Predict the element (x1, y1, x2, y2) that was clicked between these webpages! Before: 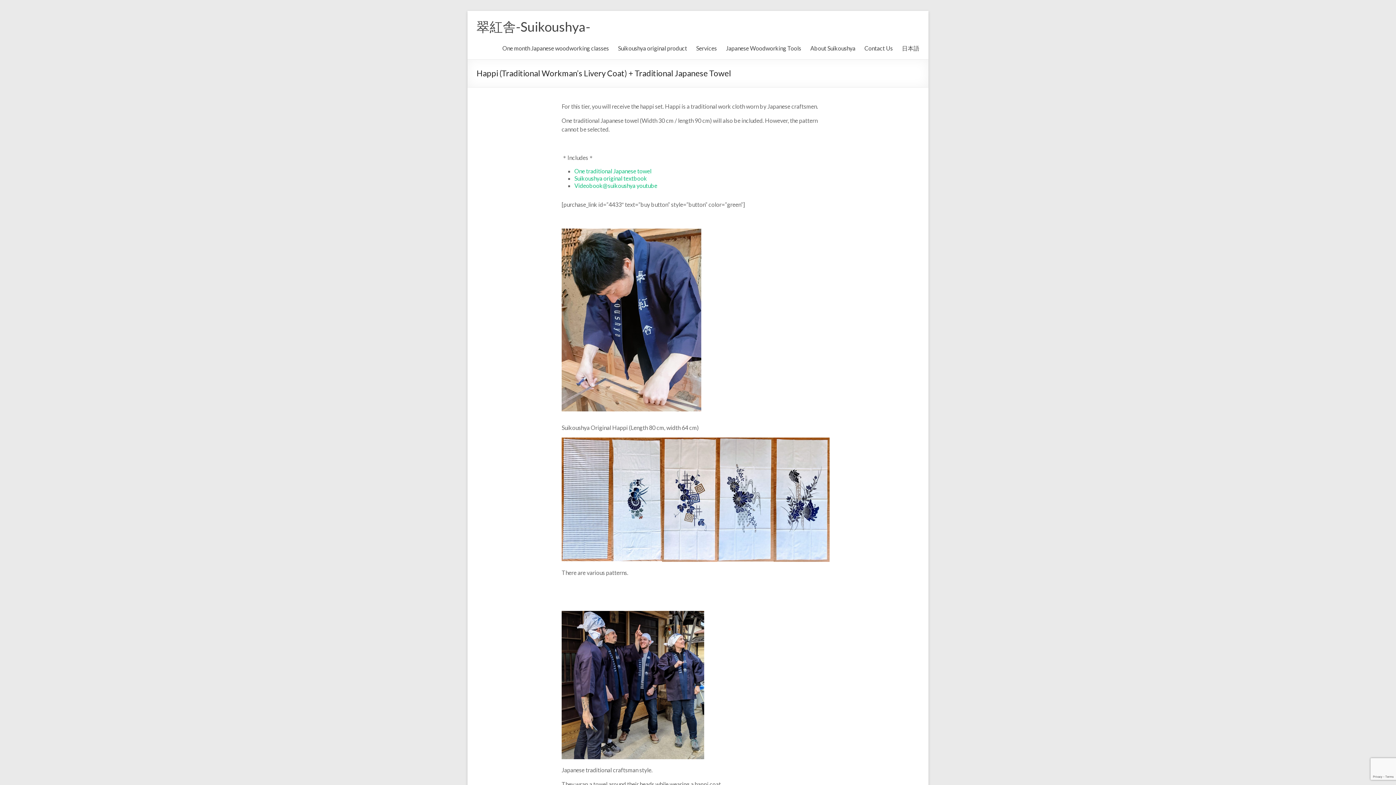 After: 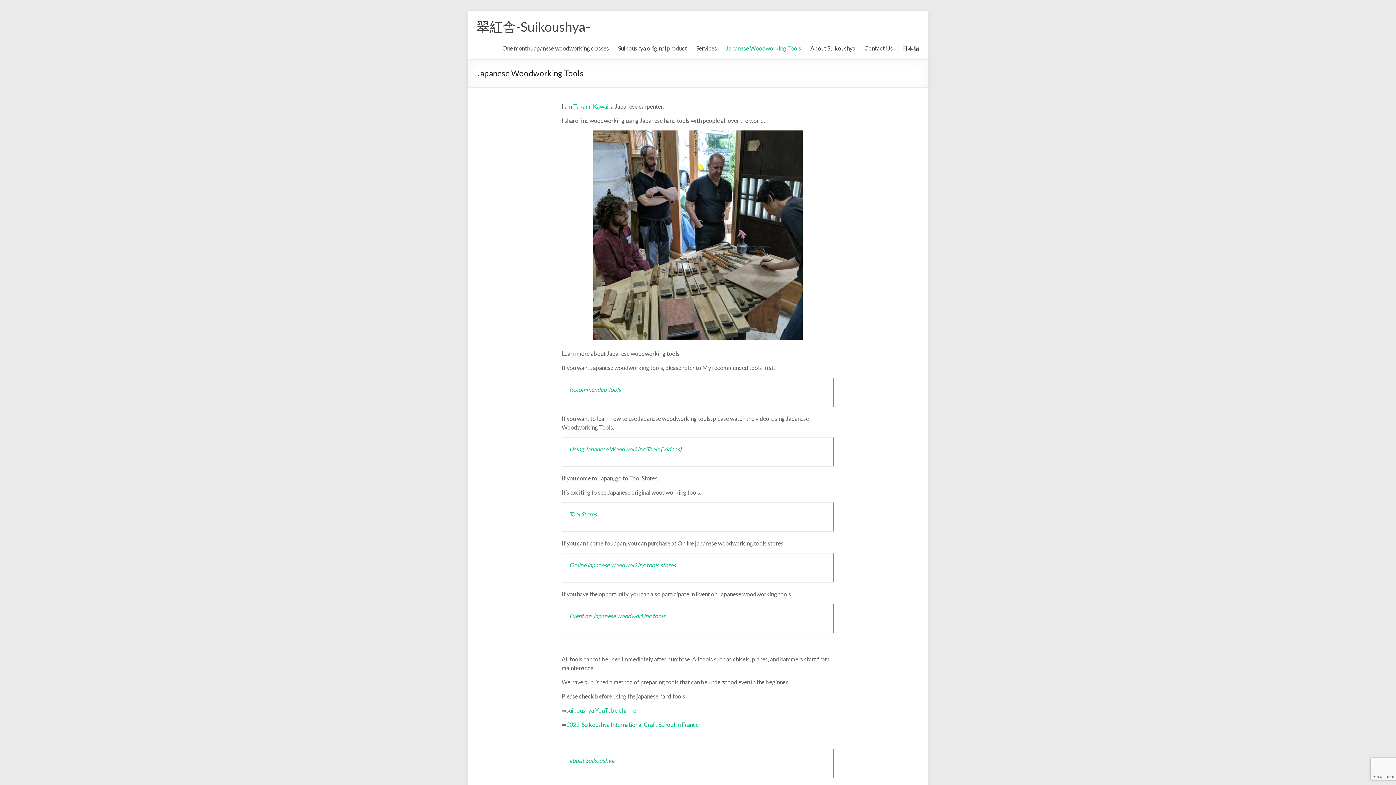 Action: label: Japanese Woodworking Tools bbox: (726, 42, 801, 53)